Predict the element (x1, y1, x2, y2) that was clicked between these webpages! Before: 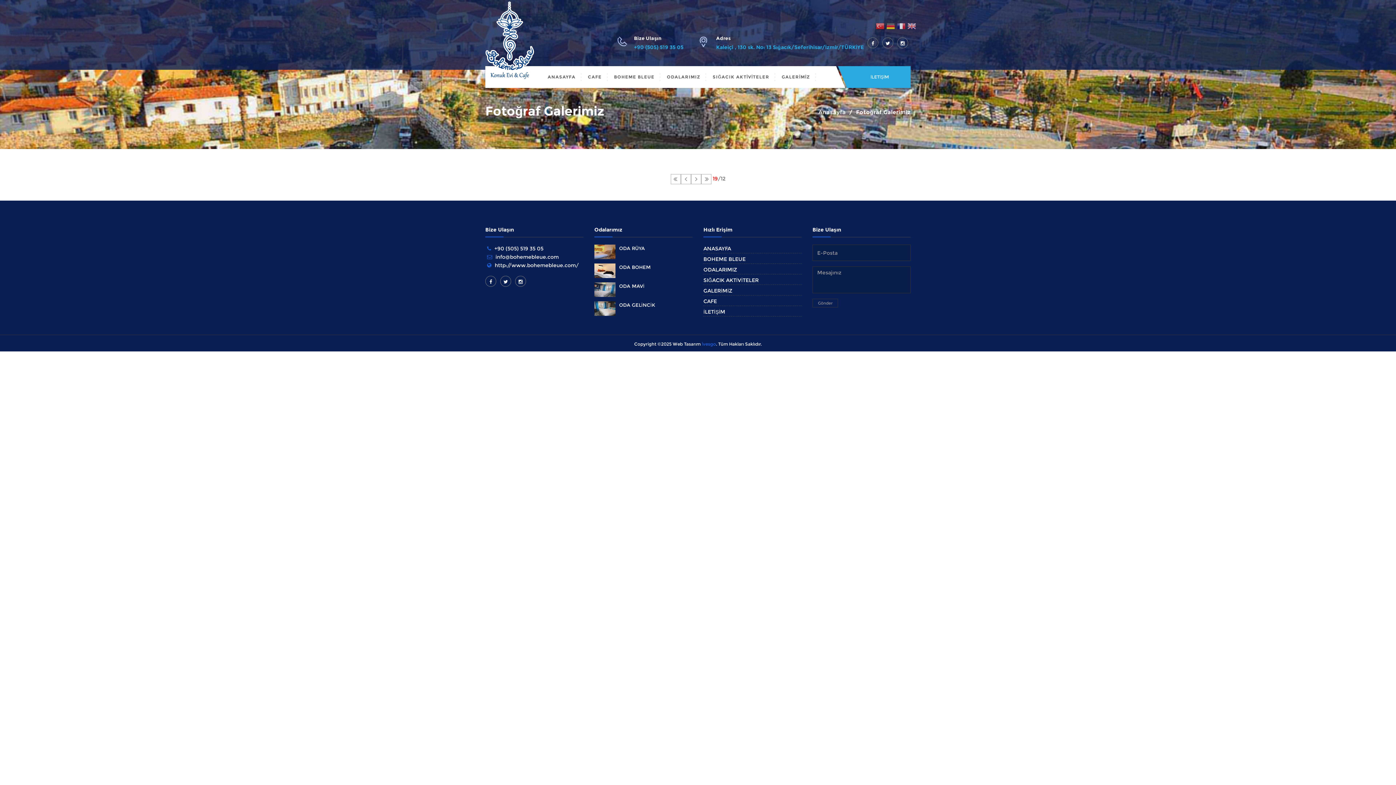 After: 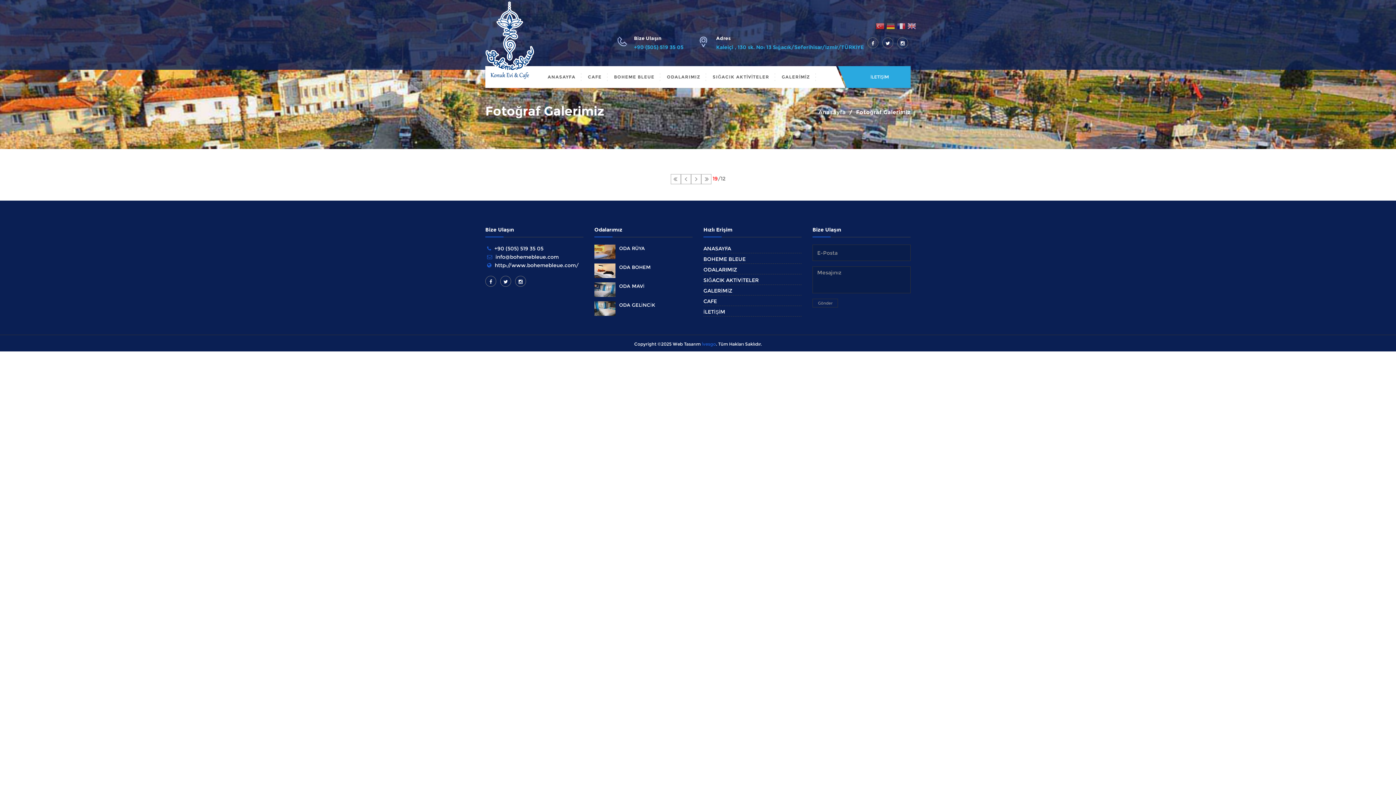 Action: bbox: (495, 253, 558, 260) label: info@bohemebleue.com